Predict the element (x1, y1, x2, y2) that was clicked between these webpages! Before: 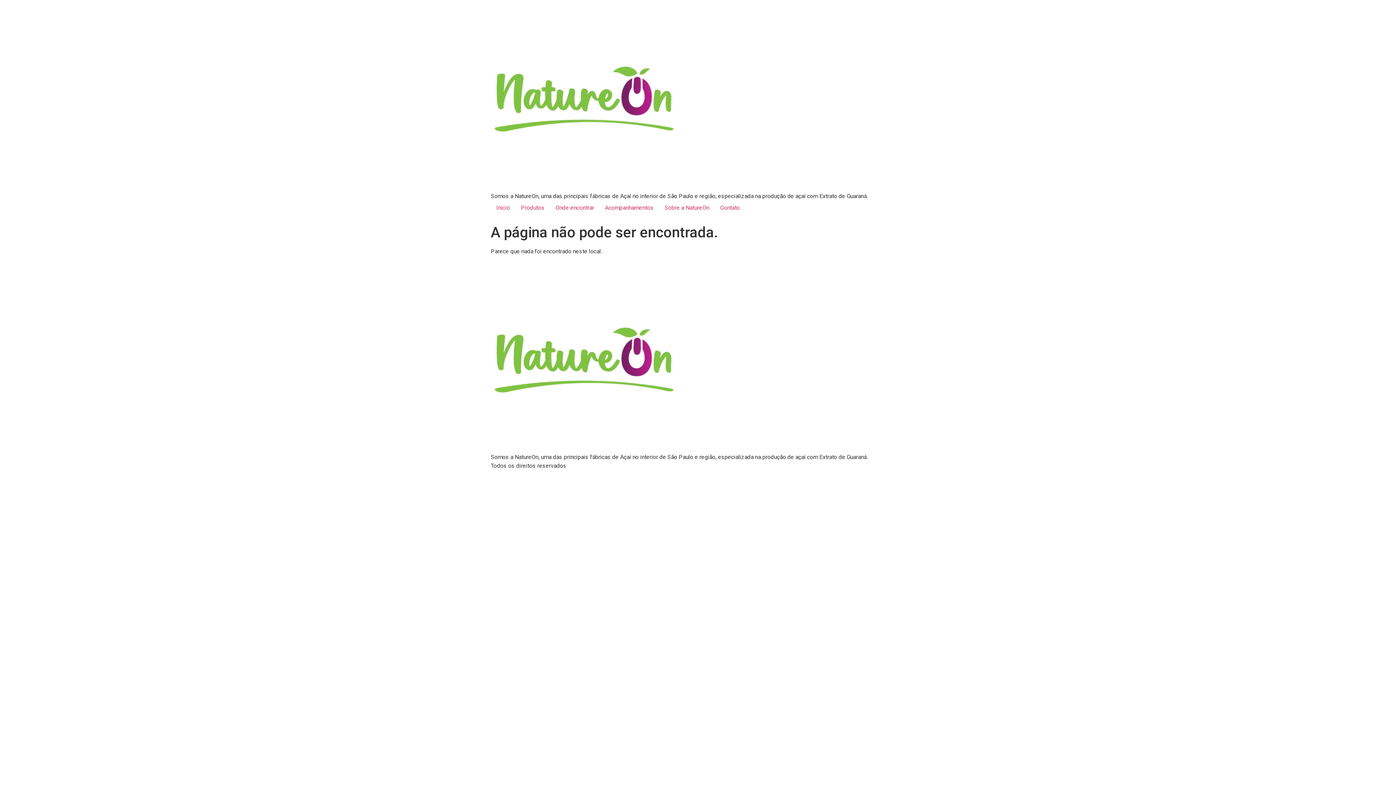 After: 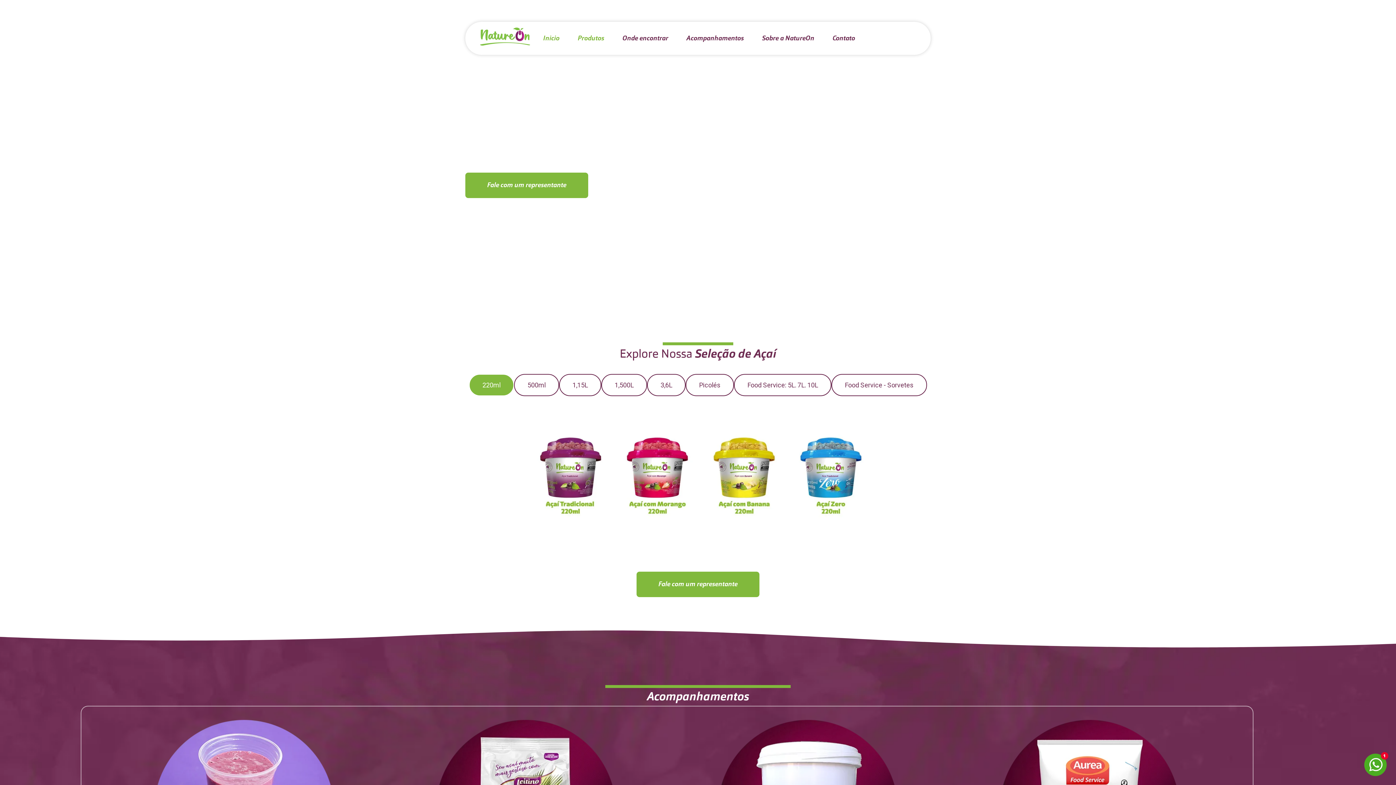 Action: bbox: (490, 5, 868, 192)